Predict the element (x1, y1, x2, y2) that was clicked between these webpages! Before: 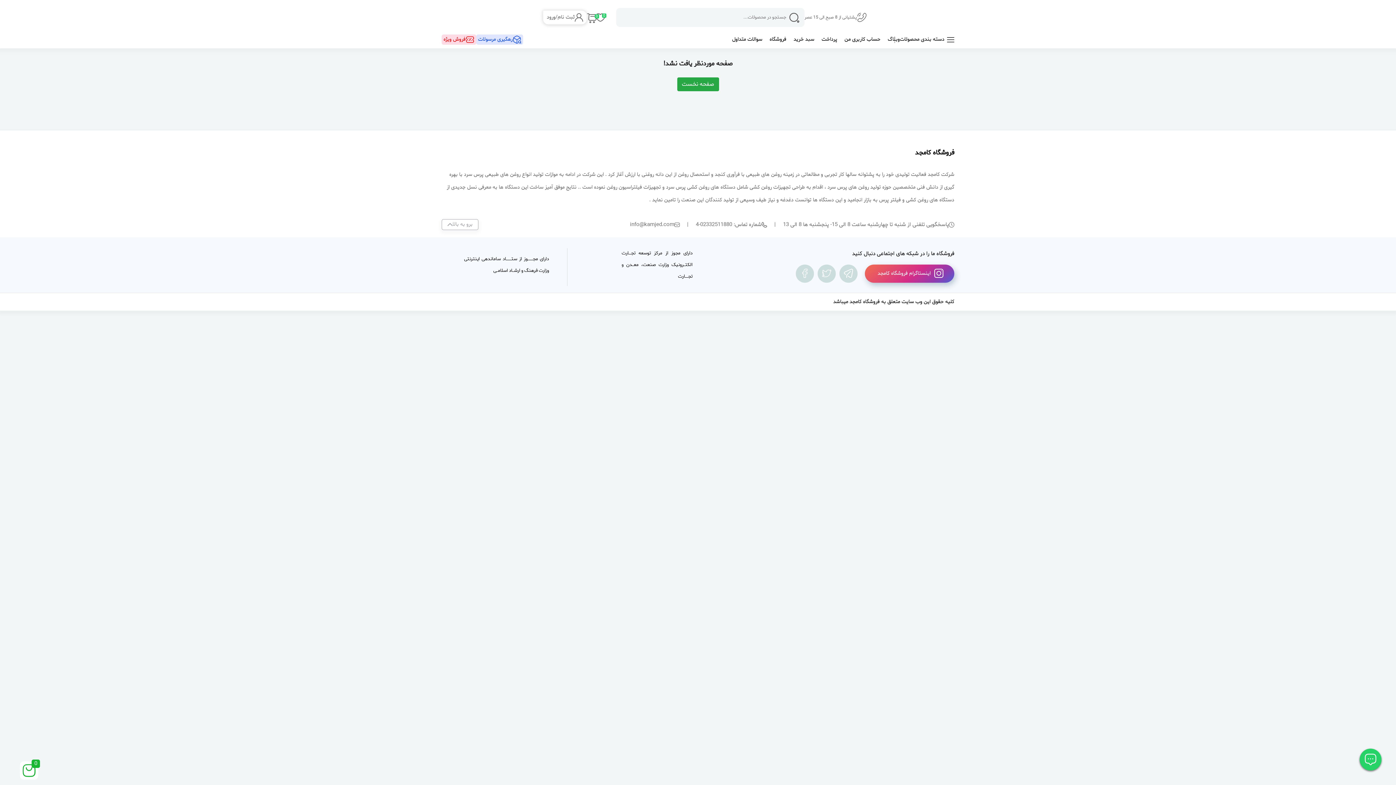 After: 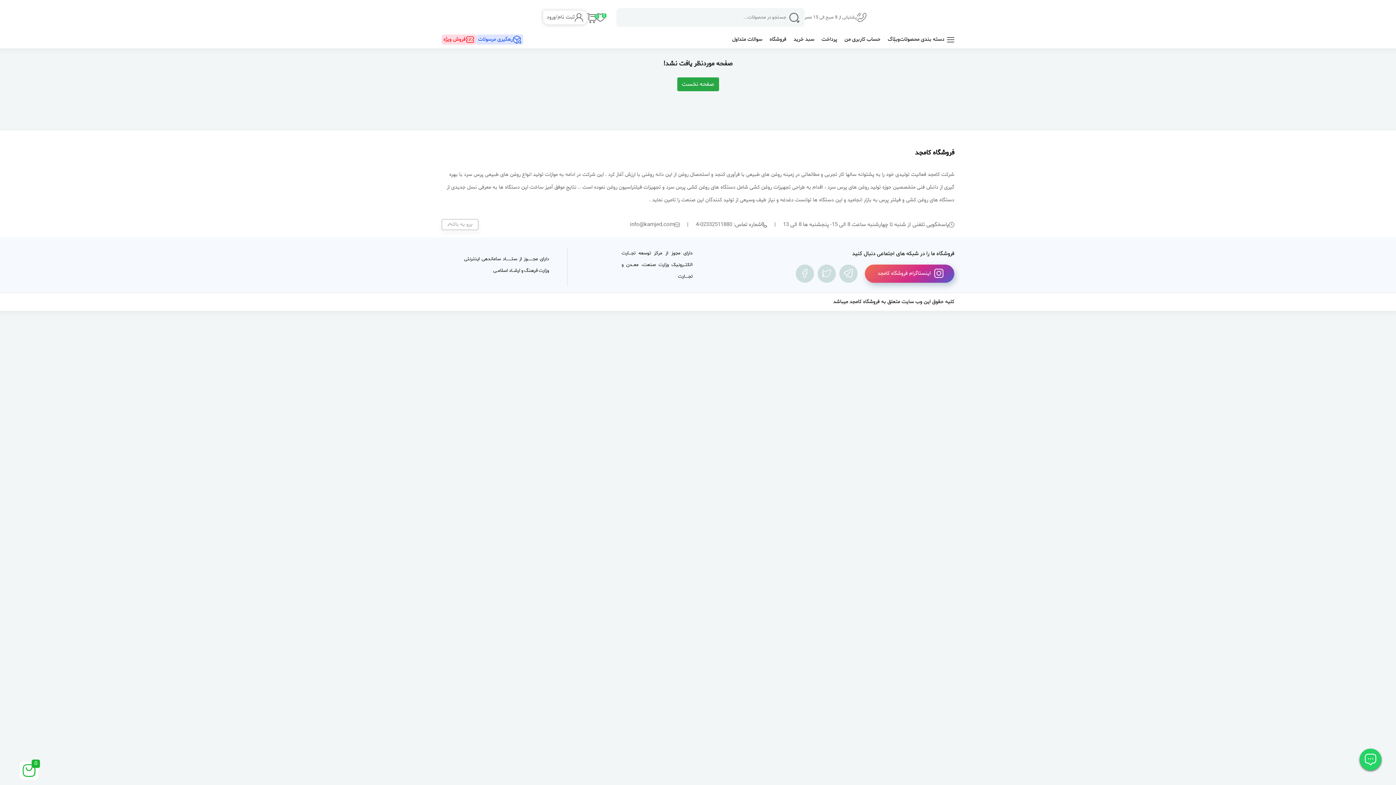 Action: bbox: (817, 264, 836, 282)